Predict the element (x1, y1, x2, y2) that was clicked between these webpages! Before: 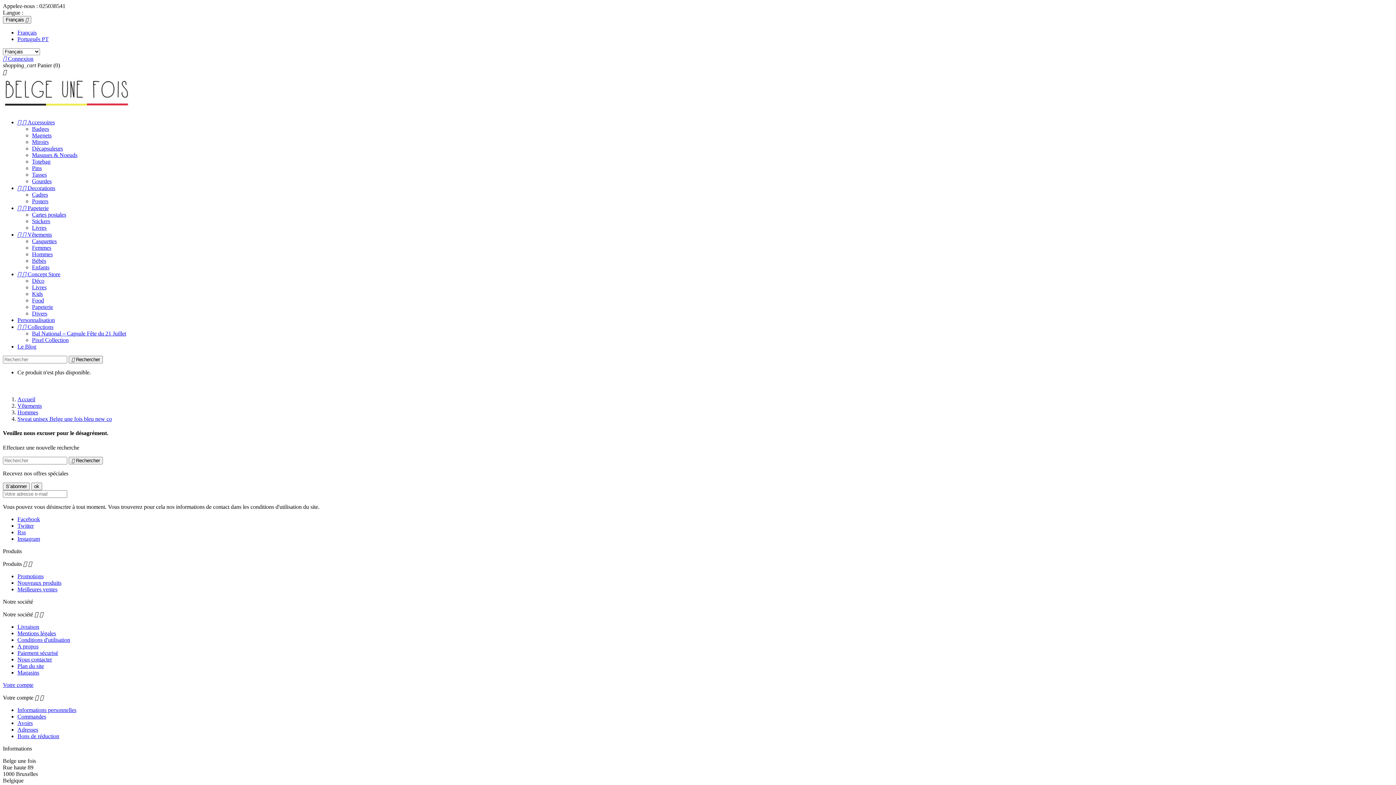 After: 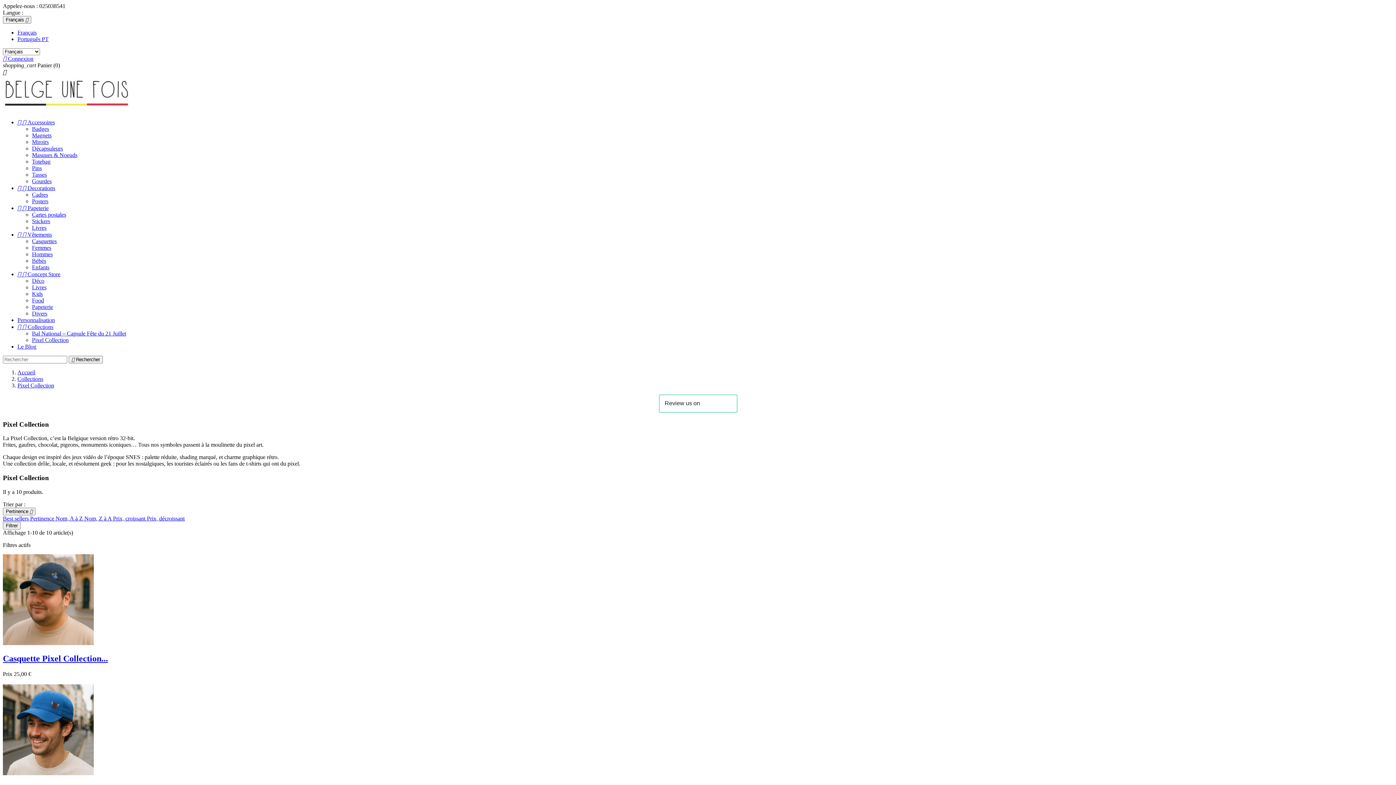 Action: bbox: (32, 337, 68, 343) label: Pixel Collection